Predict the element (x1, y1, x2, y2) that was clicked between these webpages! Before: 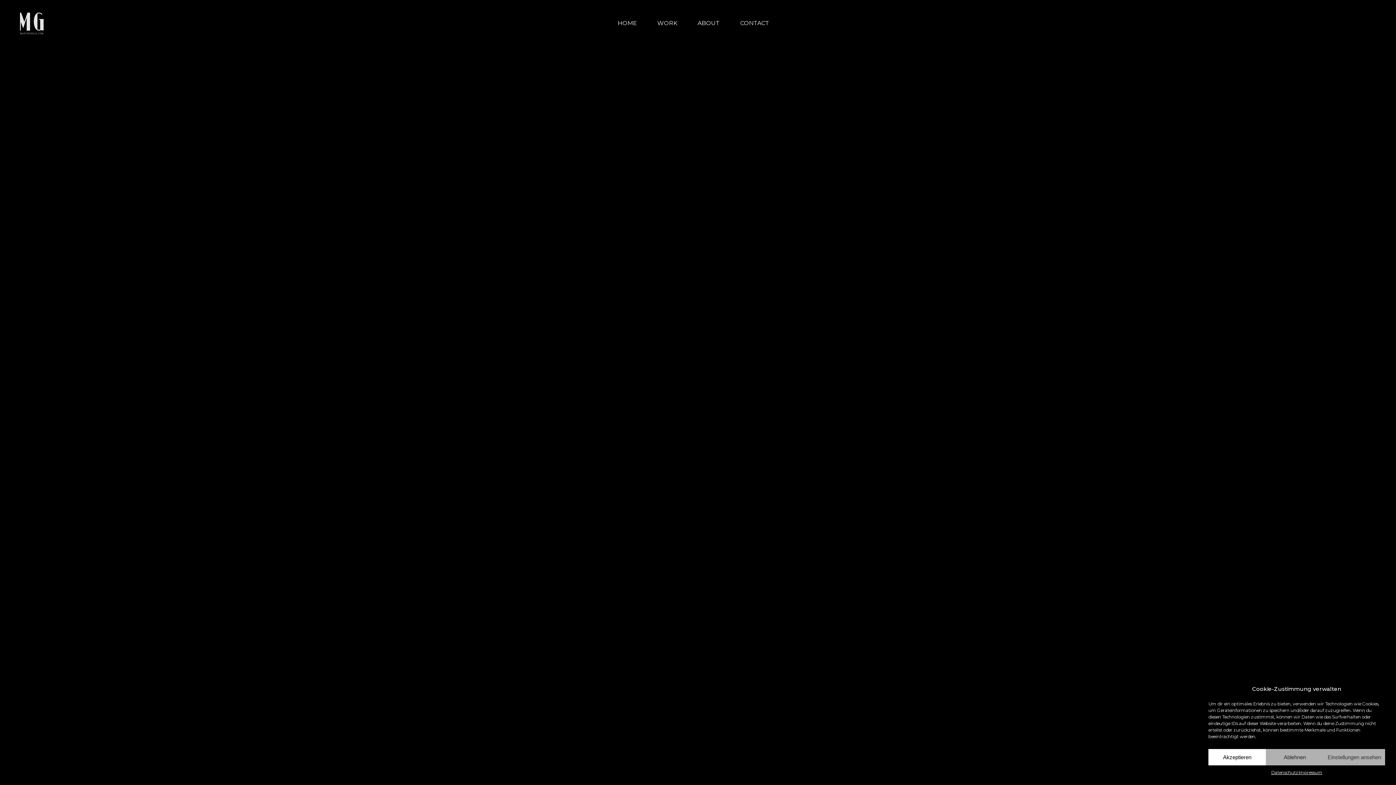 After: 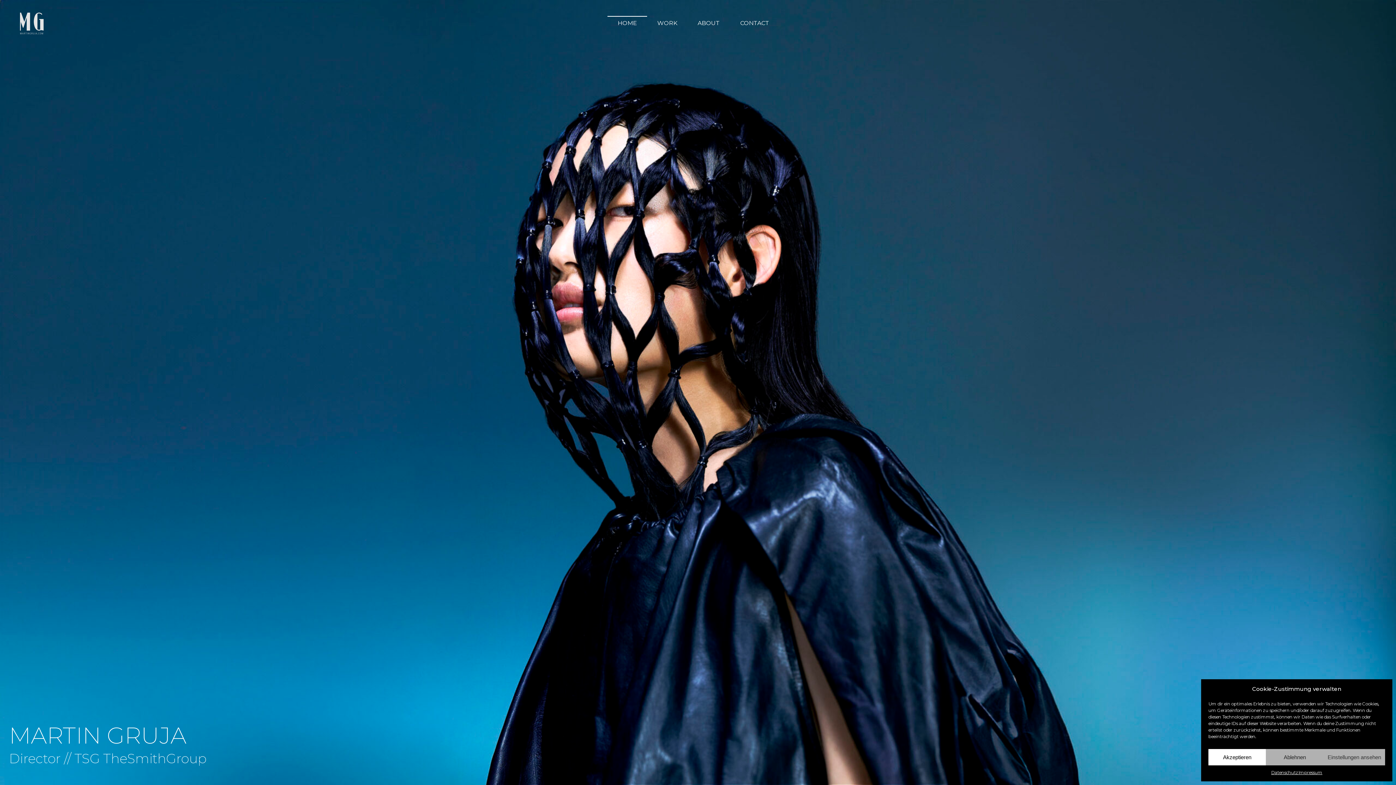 Action: bbox: (9, 0, 54, 45)